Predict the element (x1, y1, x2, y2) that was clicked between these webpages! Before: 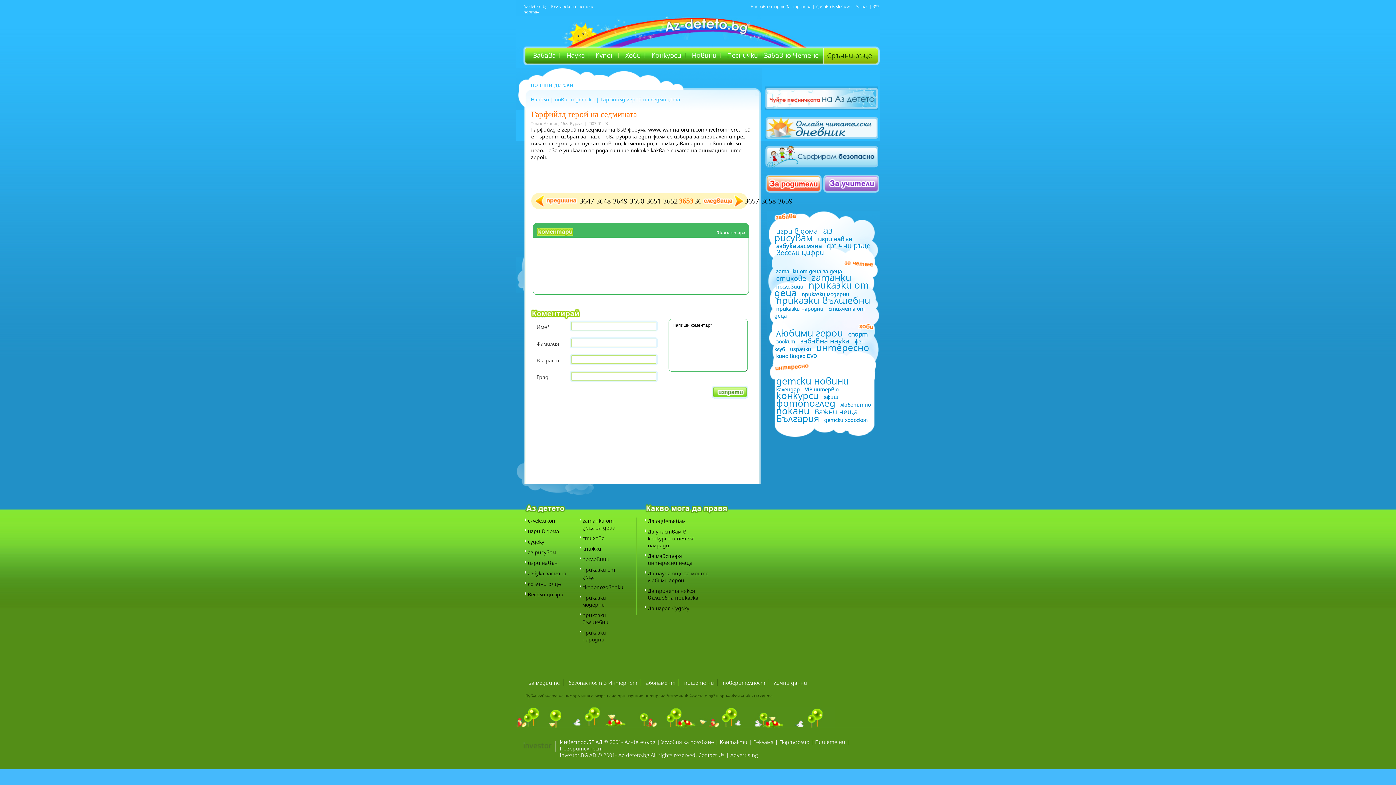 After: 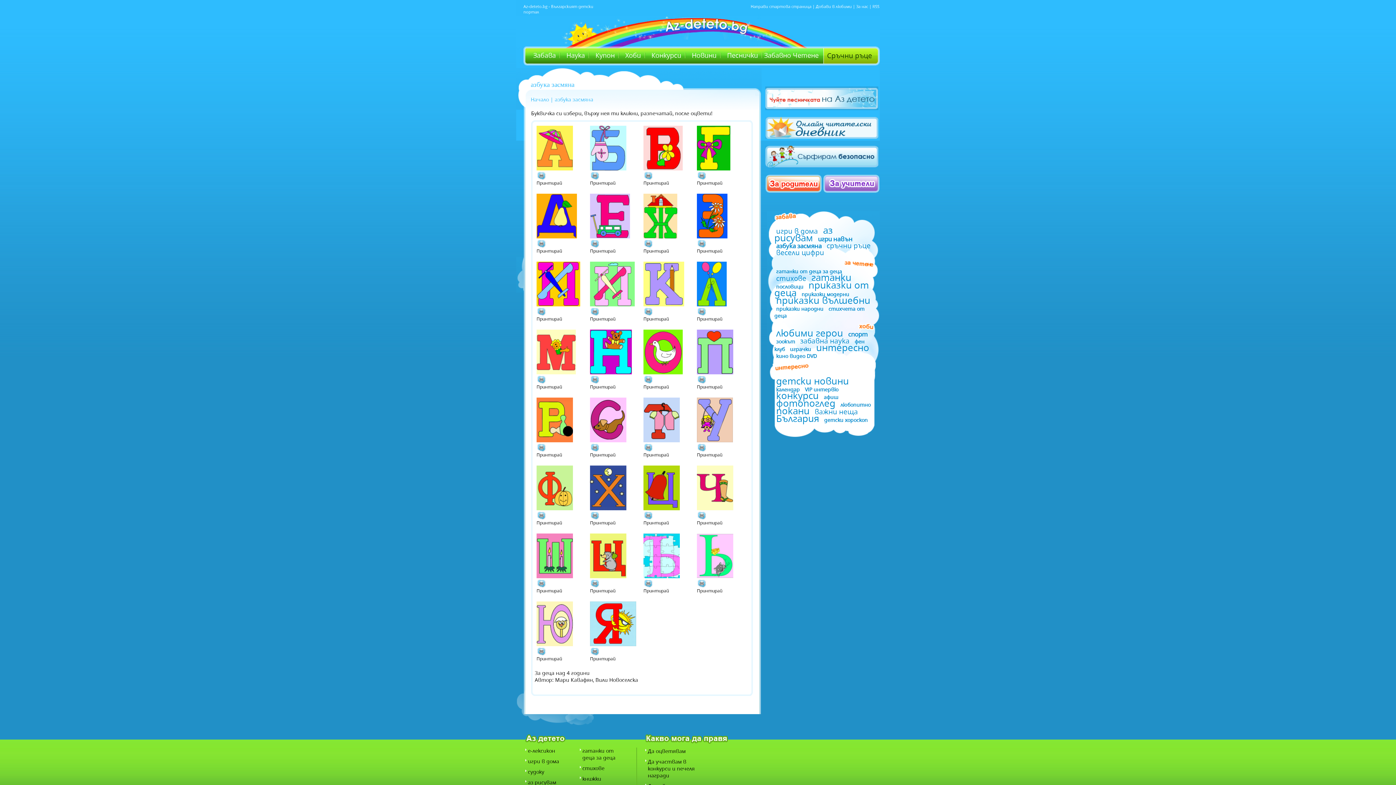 Action: bbox: (528, 570, 566, 577) label: азбука засмяна